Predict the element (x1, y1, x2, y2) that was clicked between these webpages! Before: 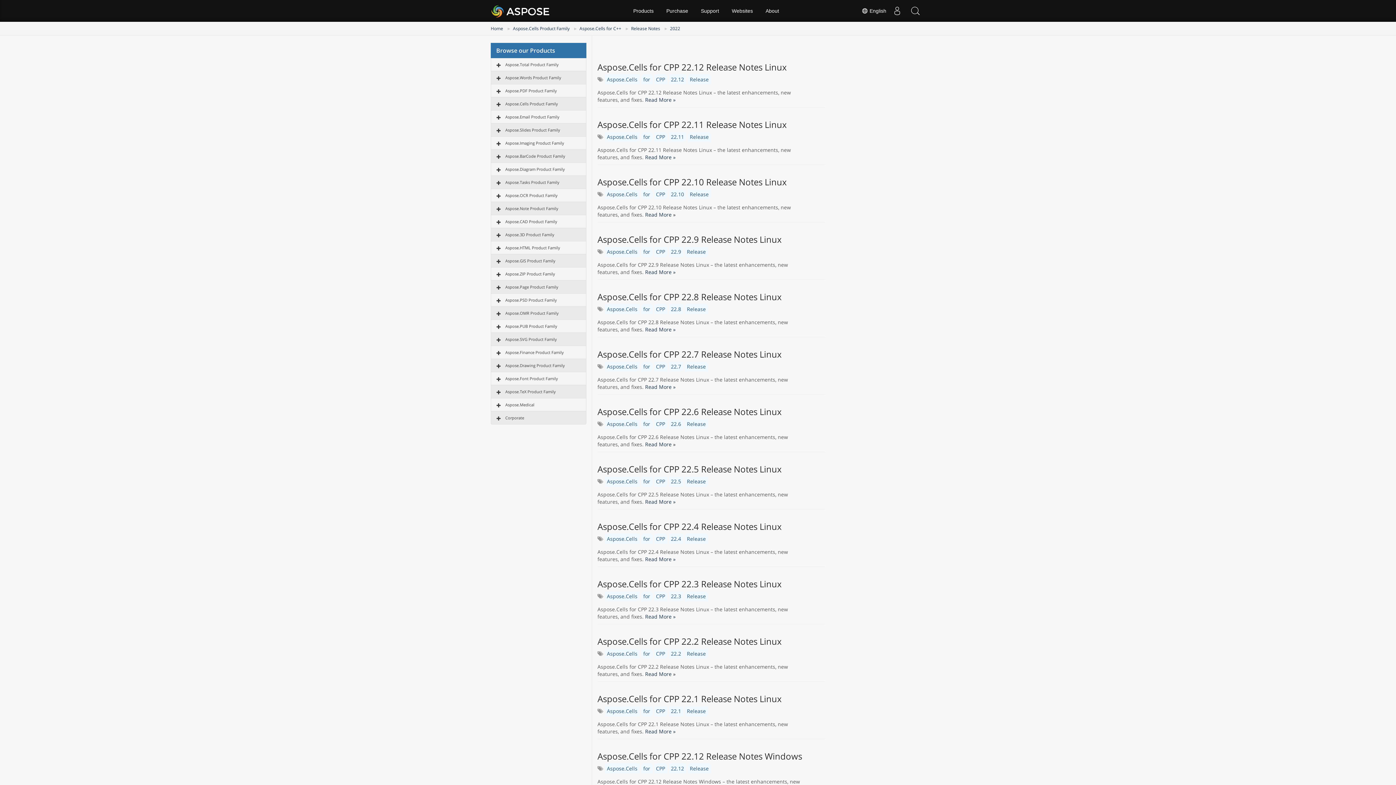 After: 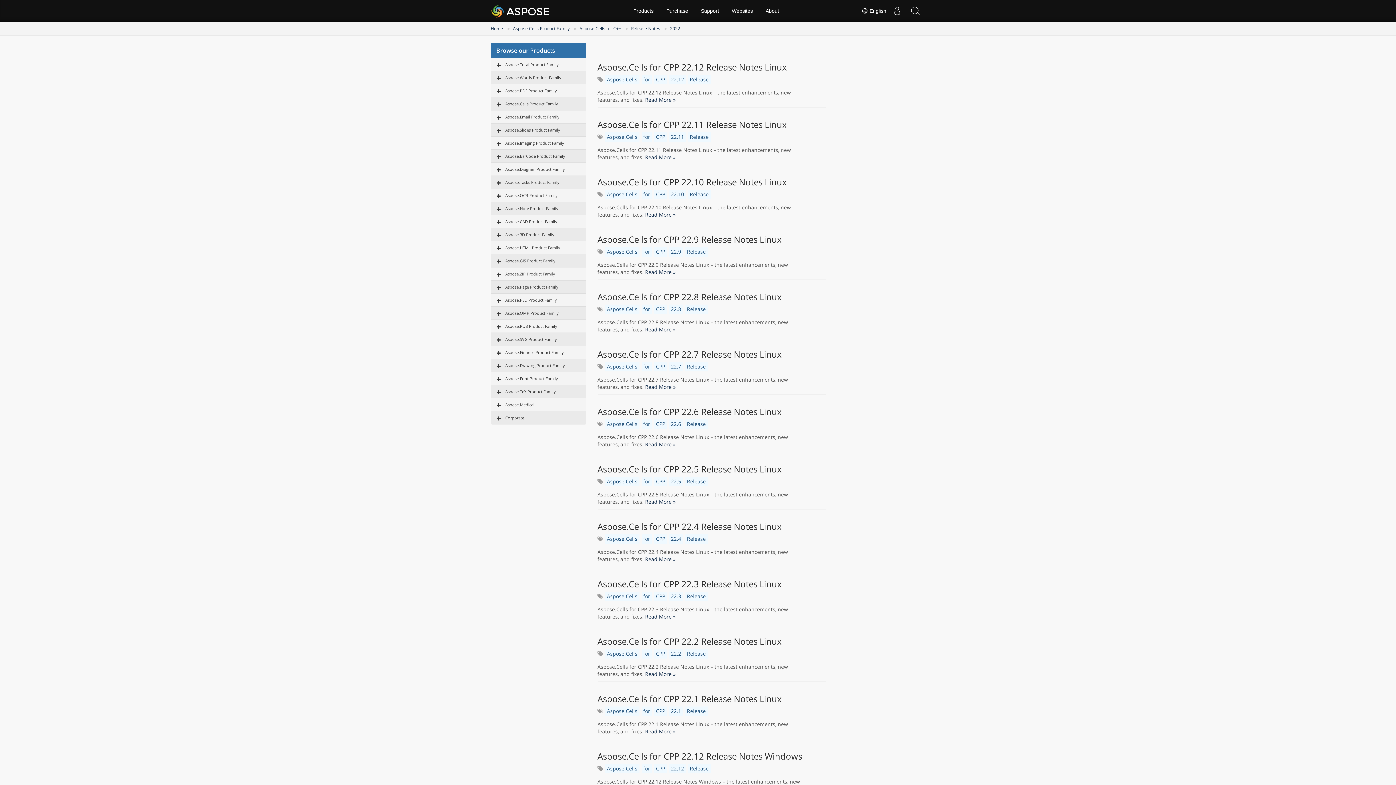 Action: label: 2022 bbox: (670, 25, 680, 31)